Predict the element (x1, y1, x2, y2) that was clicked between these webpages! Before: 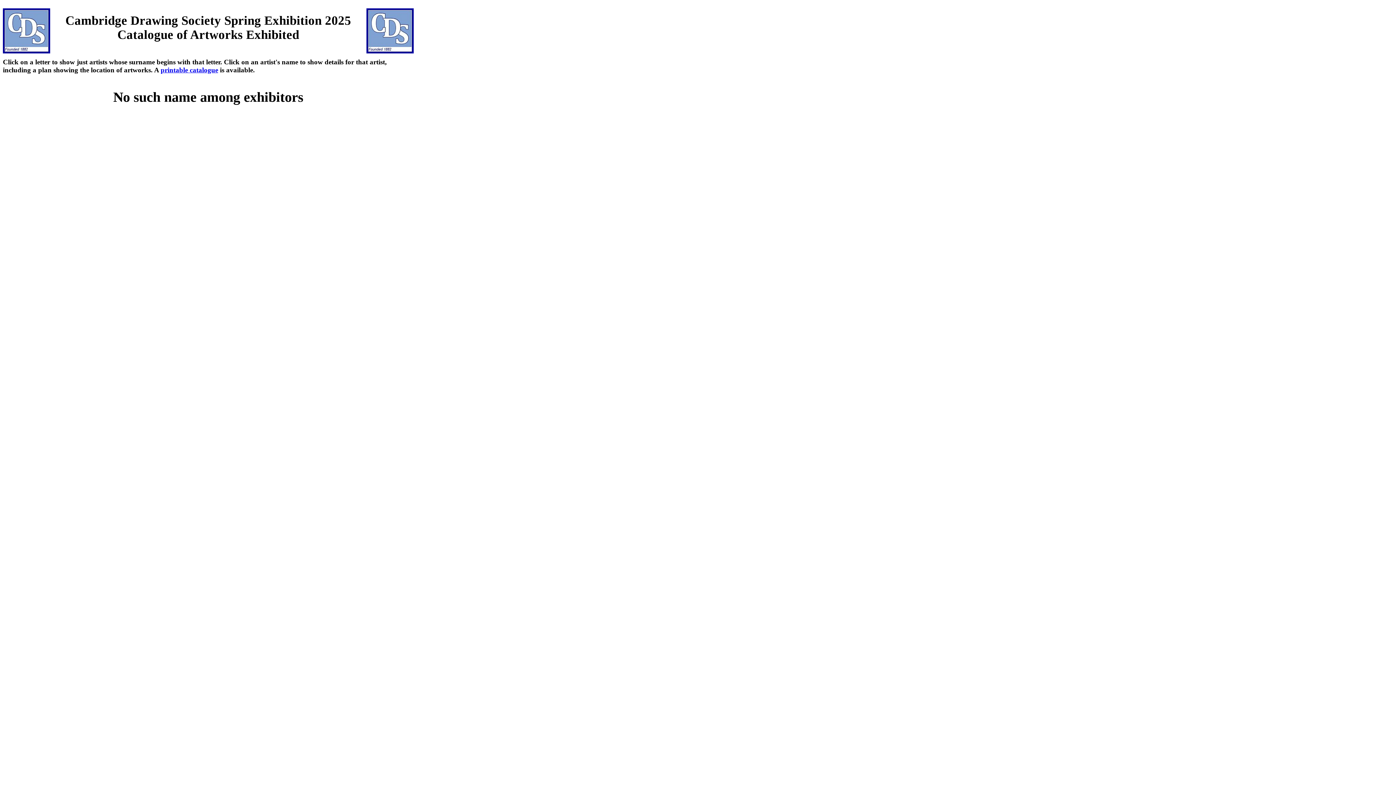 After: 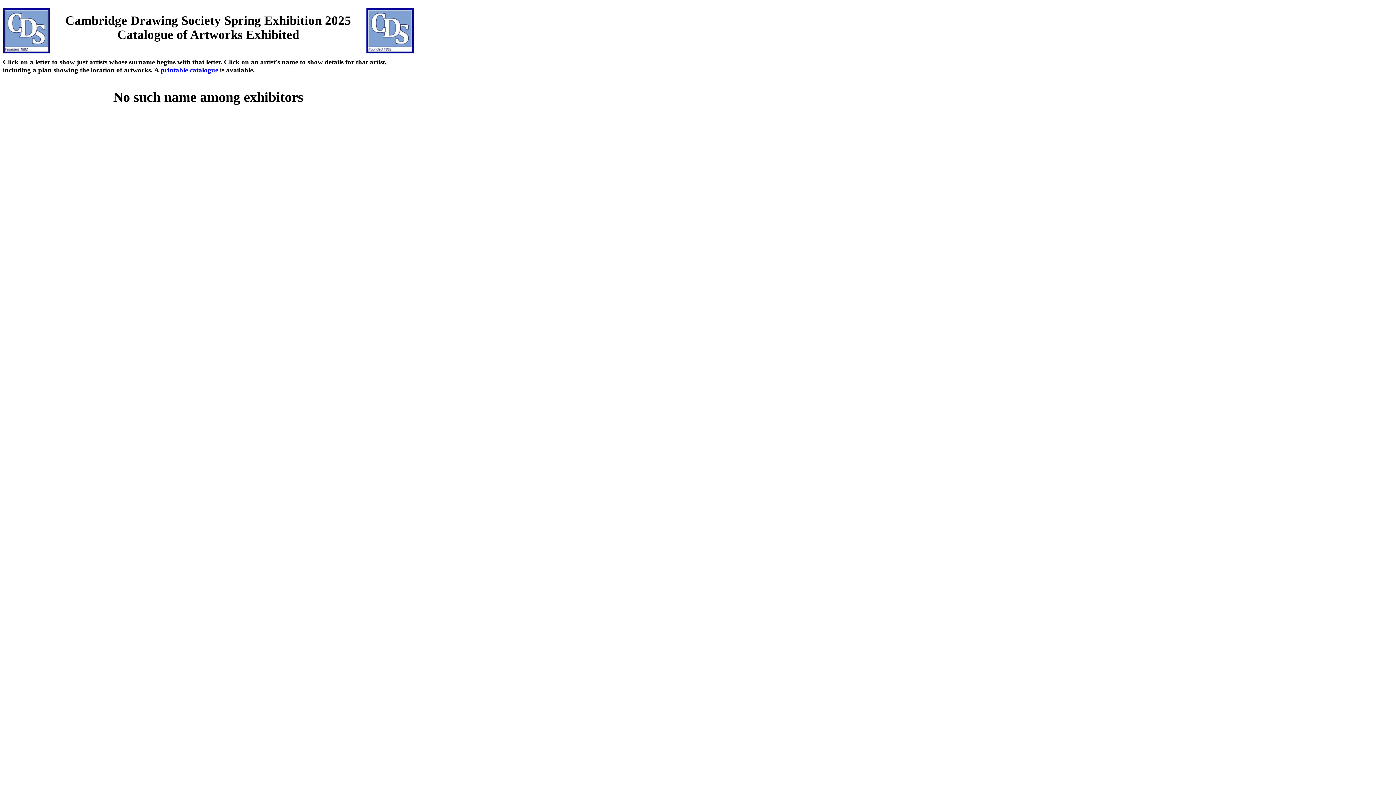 Action: label: printable catalogue bbox: (160, 66, 218, 73)